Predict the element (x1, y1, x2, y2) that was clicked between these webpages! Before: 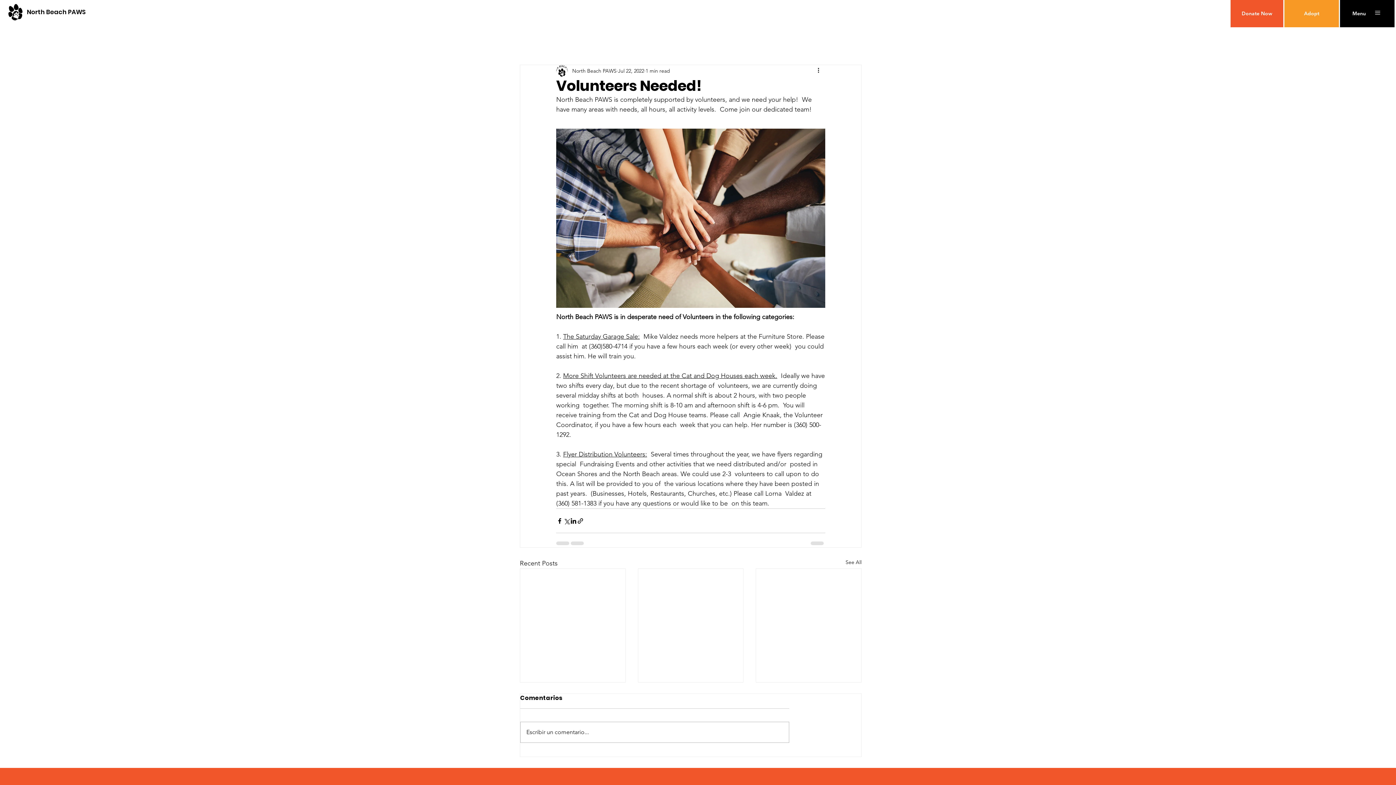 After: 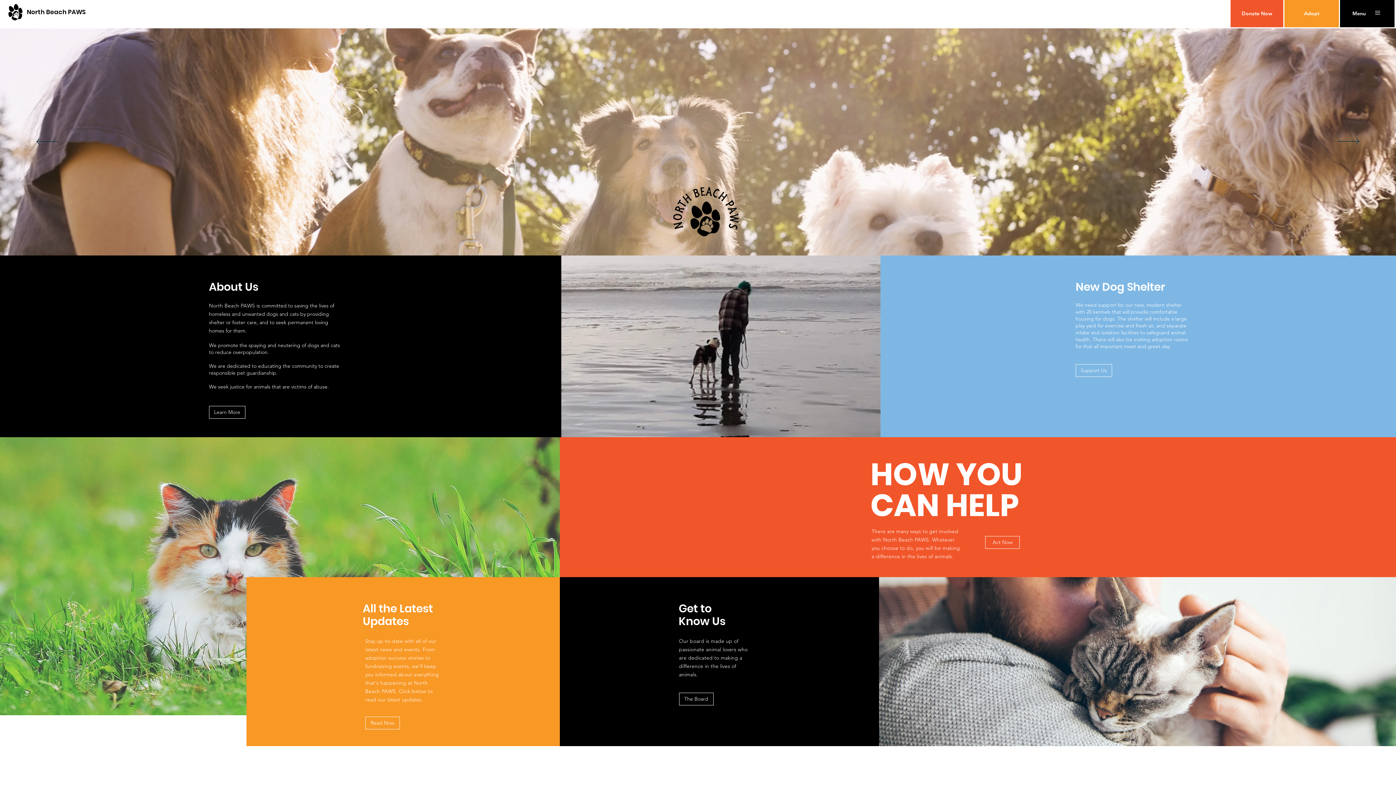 Action: bbox: (8, 4, 22, 20)